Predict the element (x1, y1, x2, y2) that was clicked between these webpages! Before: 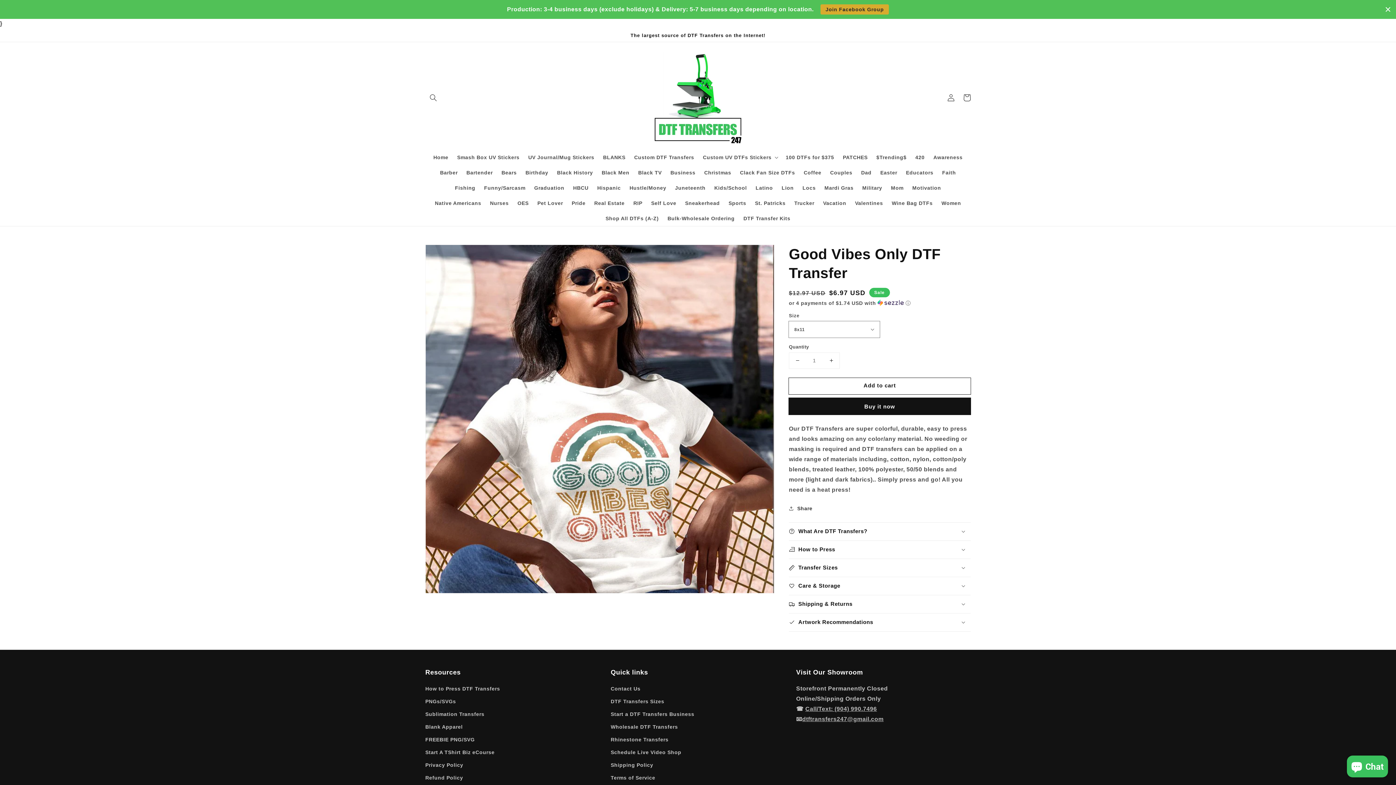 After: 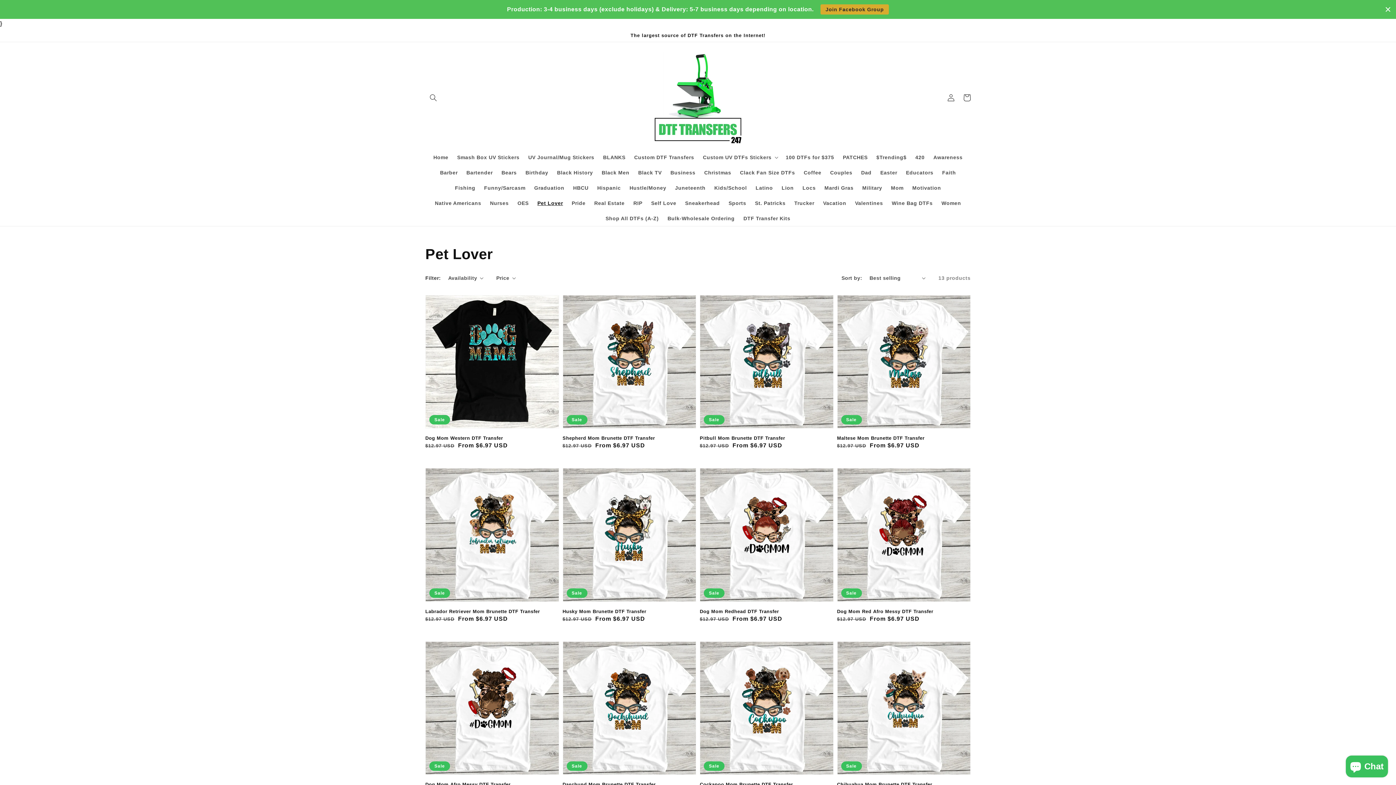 Action: bbox: (533, 195, 567, 210) label: Pet Lover